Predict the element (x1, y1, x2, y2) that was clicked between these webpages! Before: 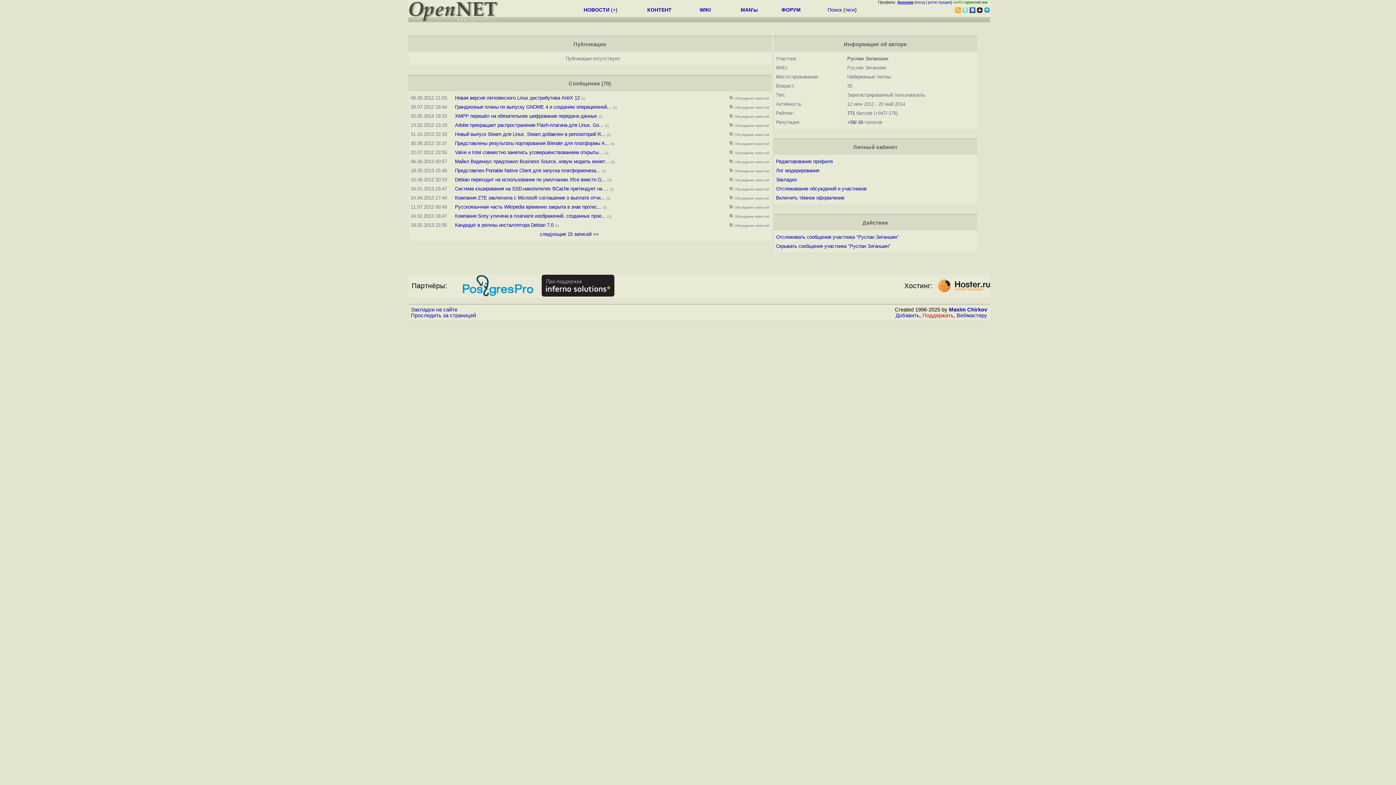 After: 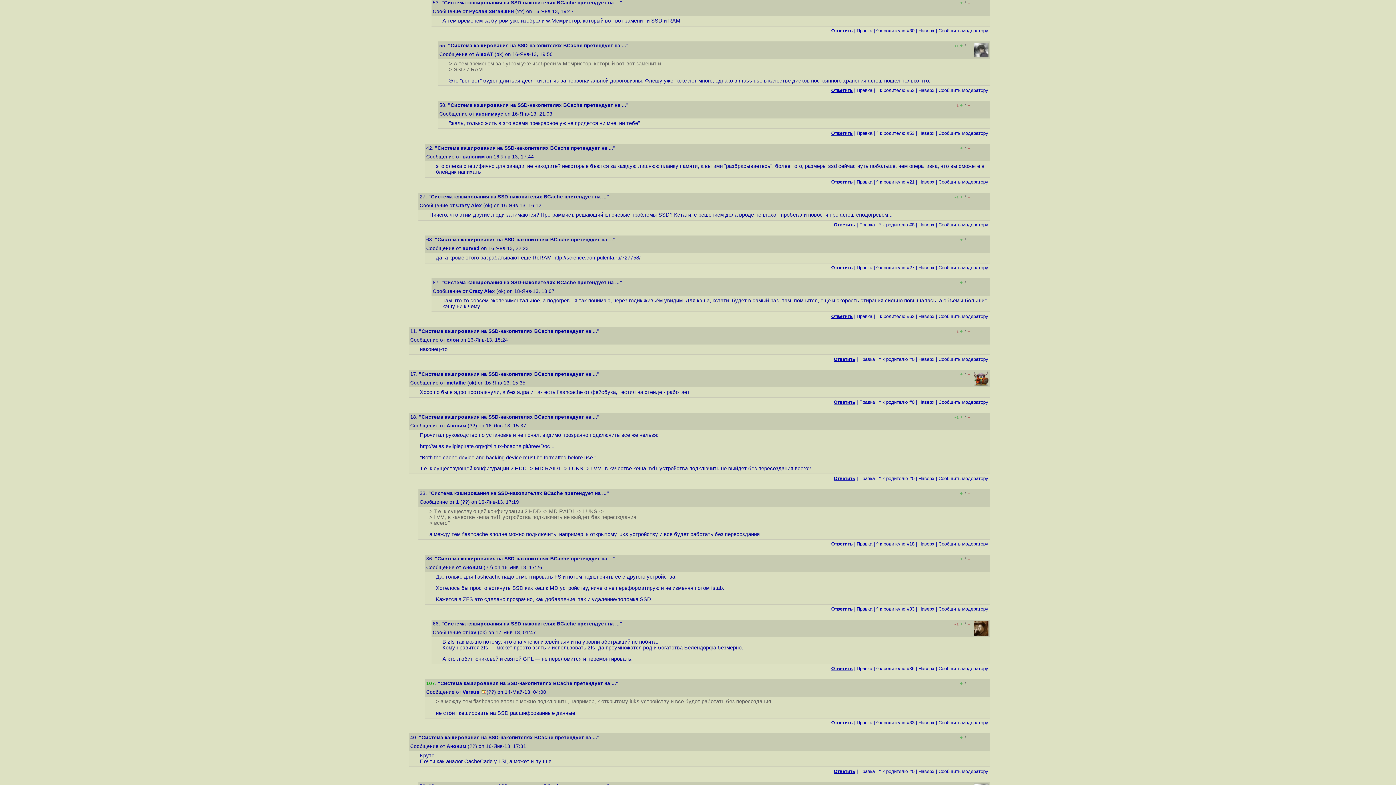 Action: bbox: (455, 186, 608, 191) label: Система кэширования на SSD-накопителях BCache претендует на ...